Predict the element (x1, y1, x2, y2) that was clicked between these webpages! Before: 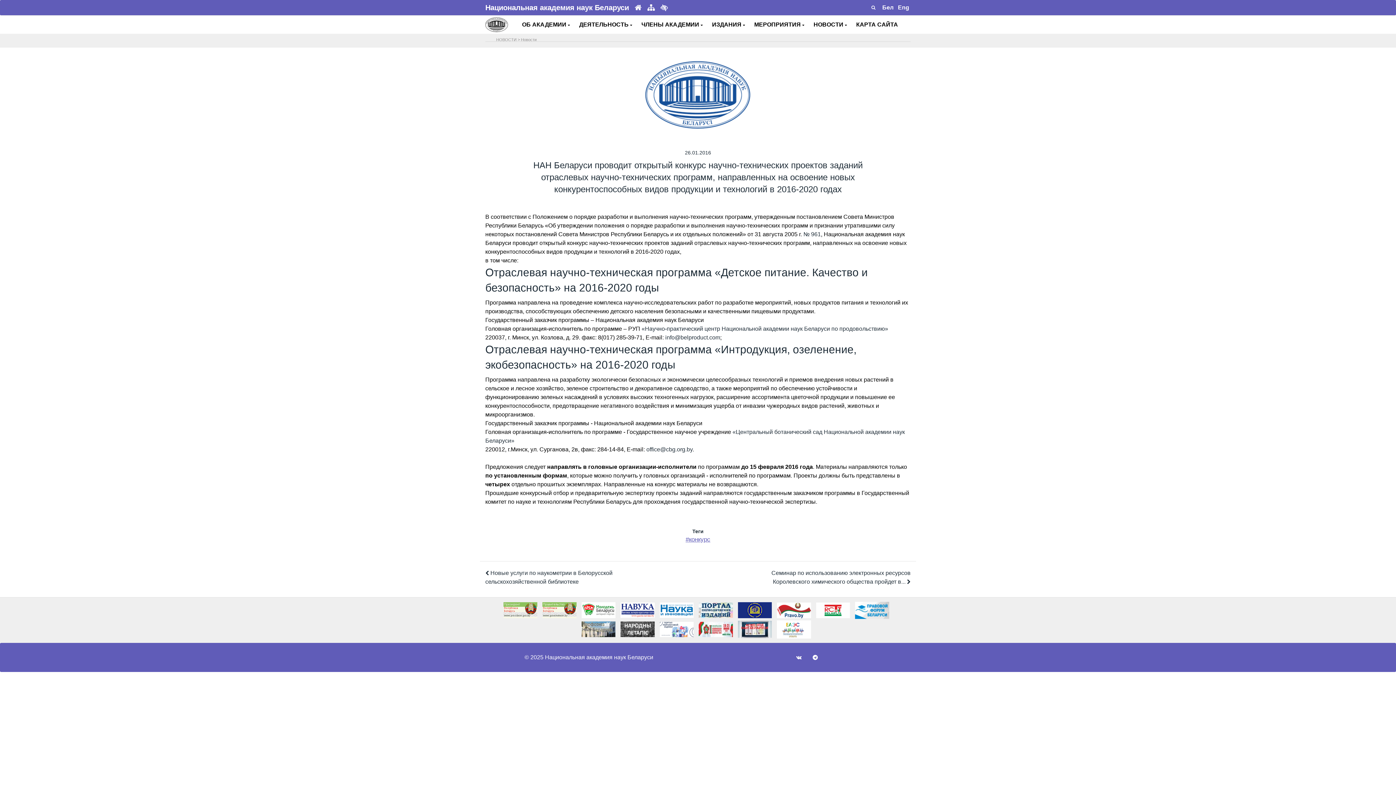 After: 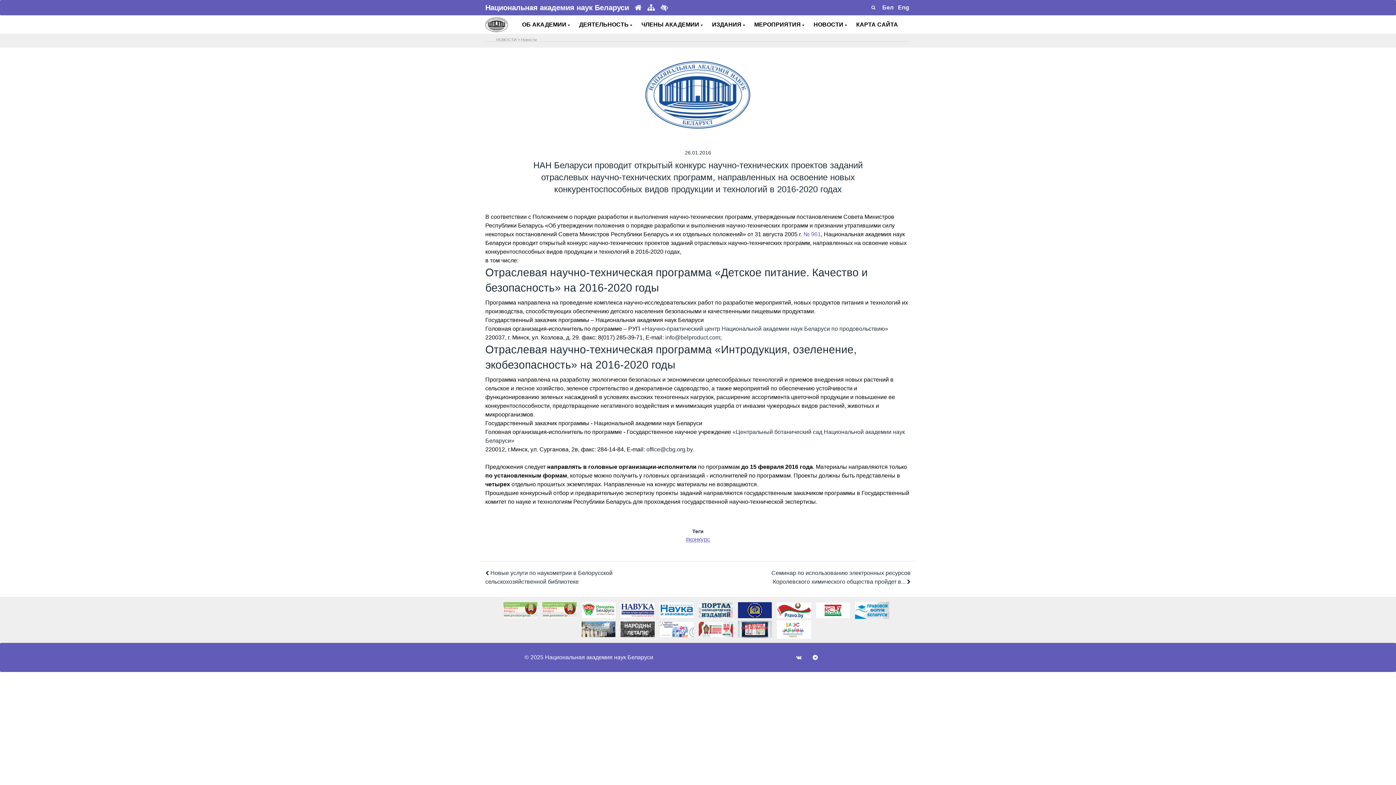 Action: label: № 961 bbox: (803, 231, 821, 237)